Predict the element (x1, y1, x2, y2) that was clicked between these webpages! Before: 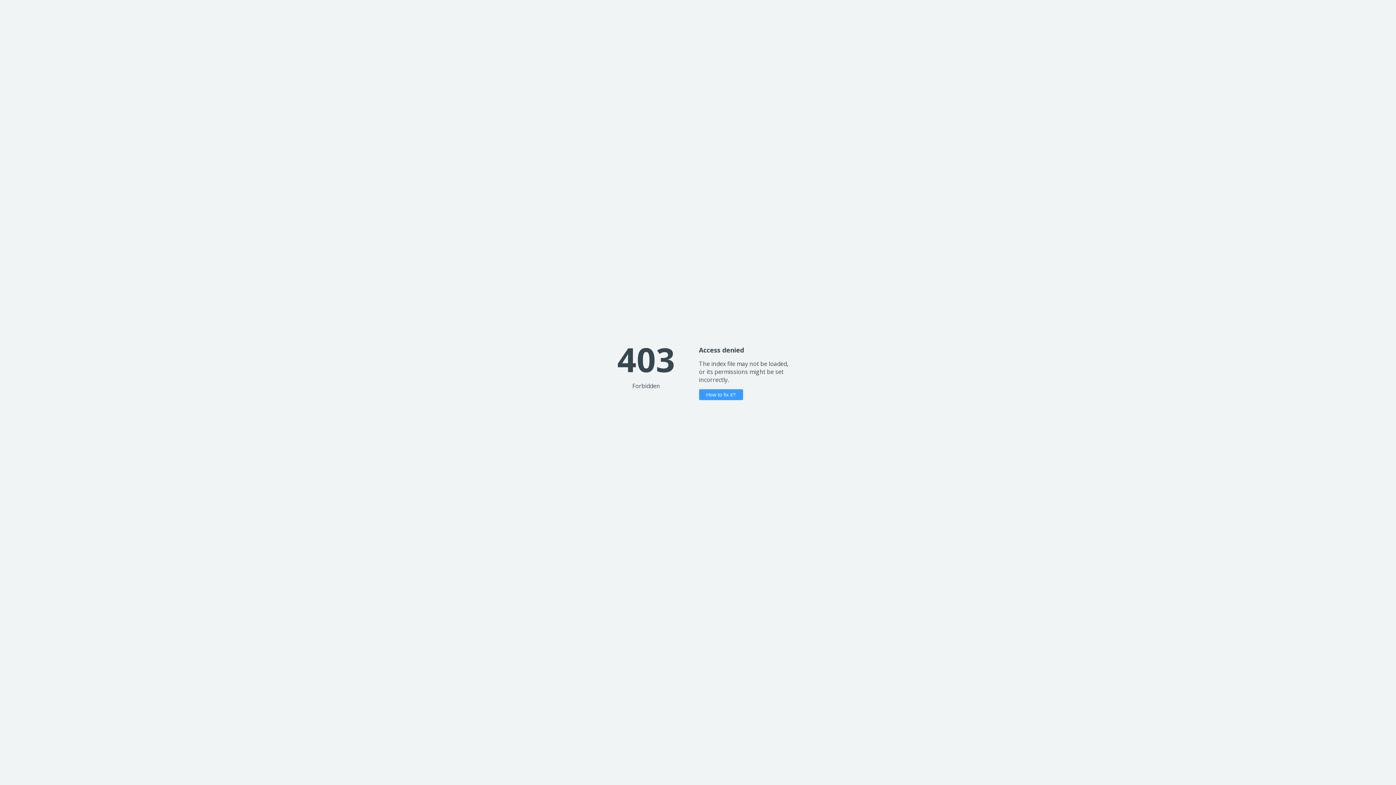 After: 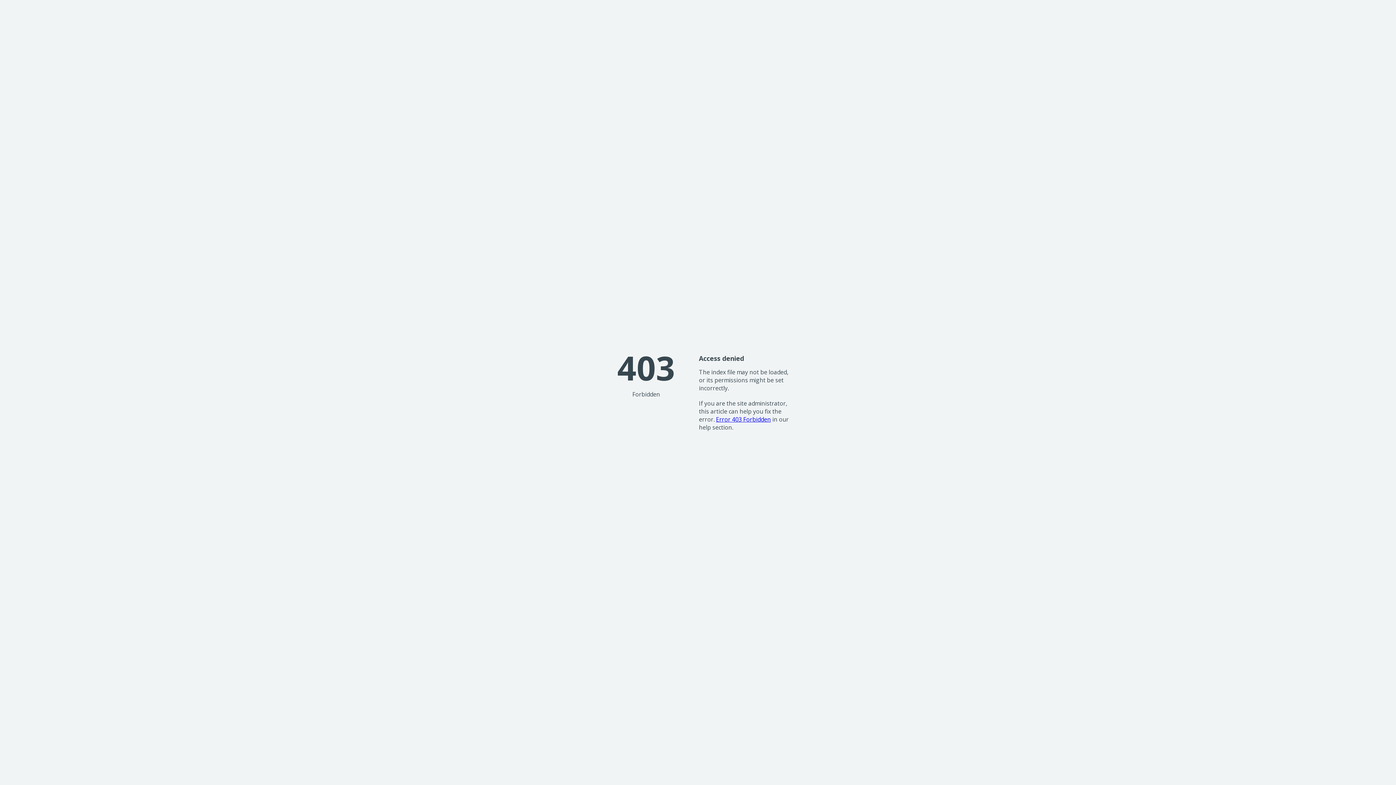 Action: bbox: (699, 389, 743, 400) label: How to fix it?